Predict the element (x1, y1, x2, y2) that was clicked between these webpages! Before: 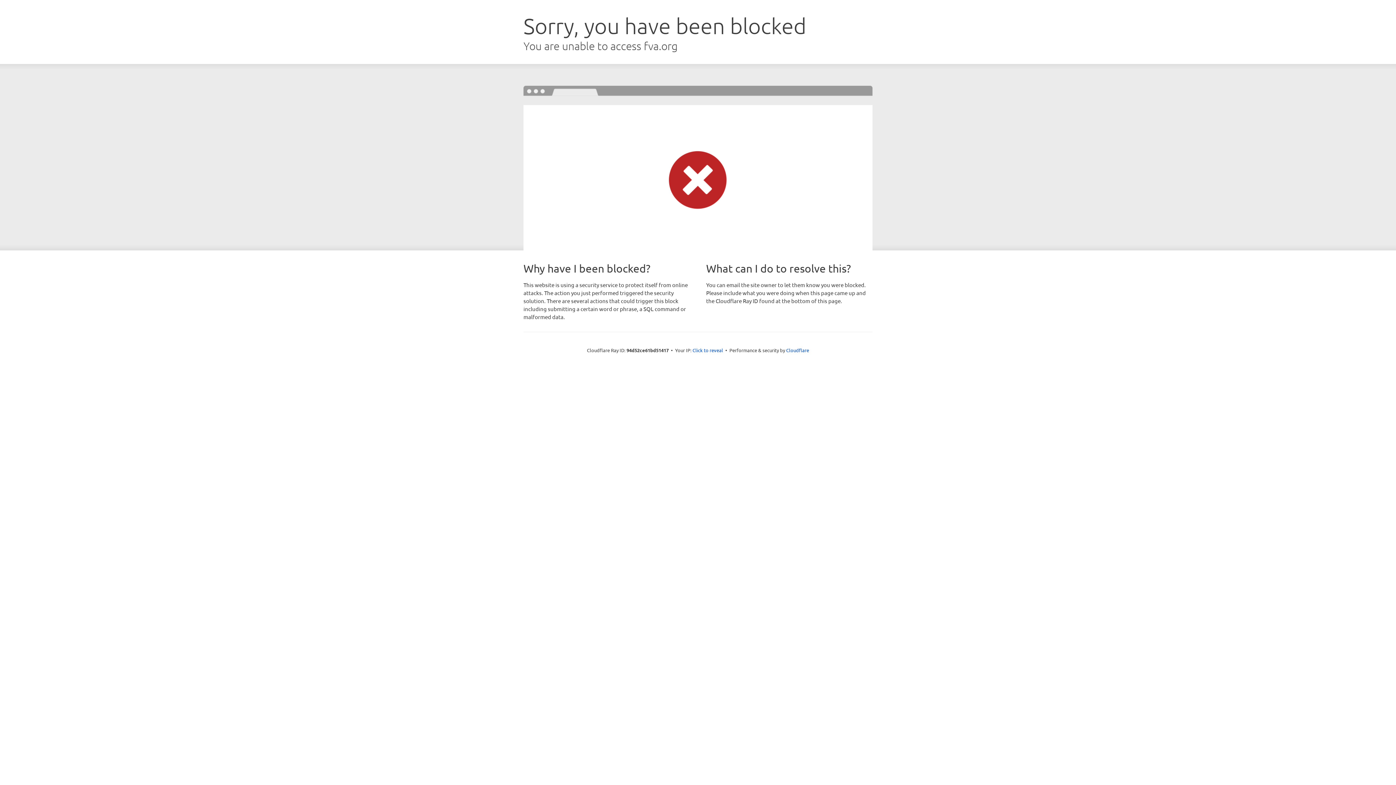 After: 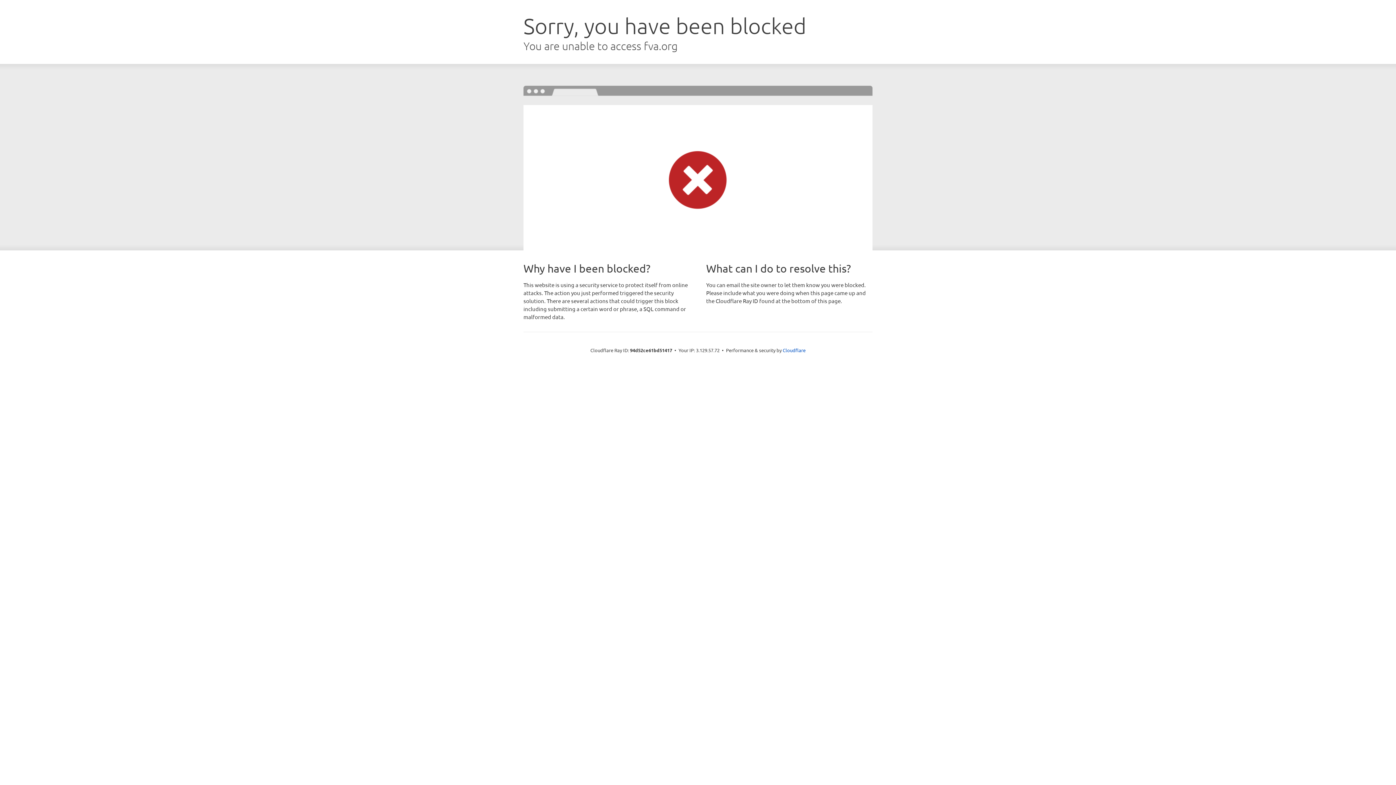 Action: bbox: (692, 346, 723, 353) label: Click to reveal